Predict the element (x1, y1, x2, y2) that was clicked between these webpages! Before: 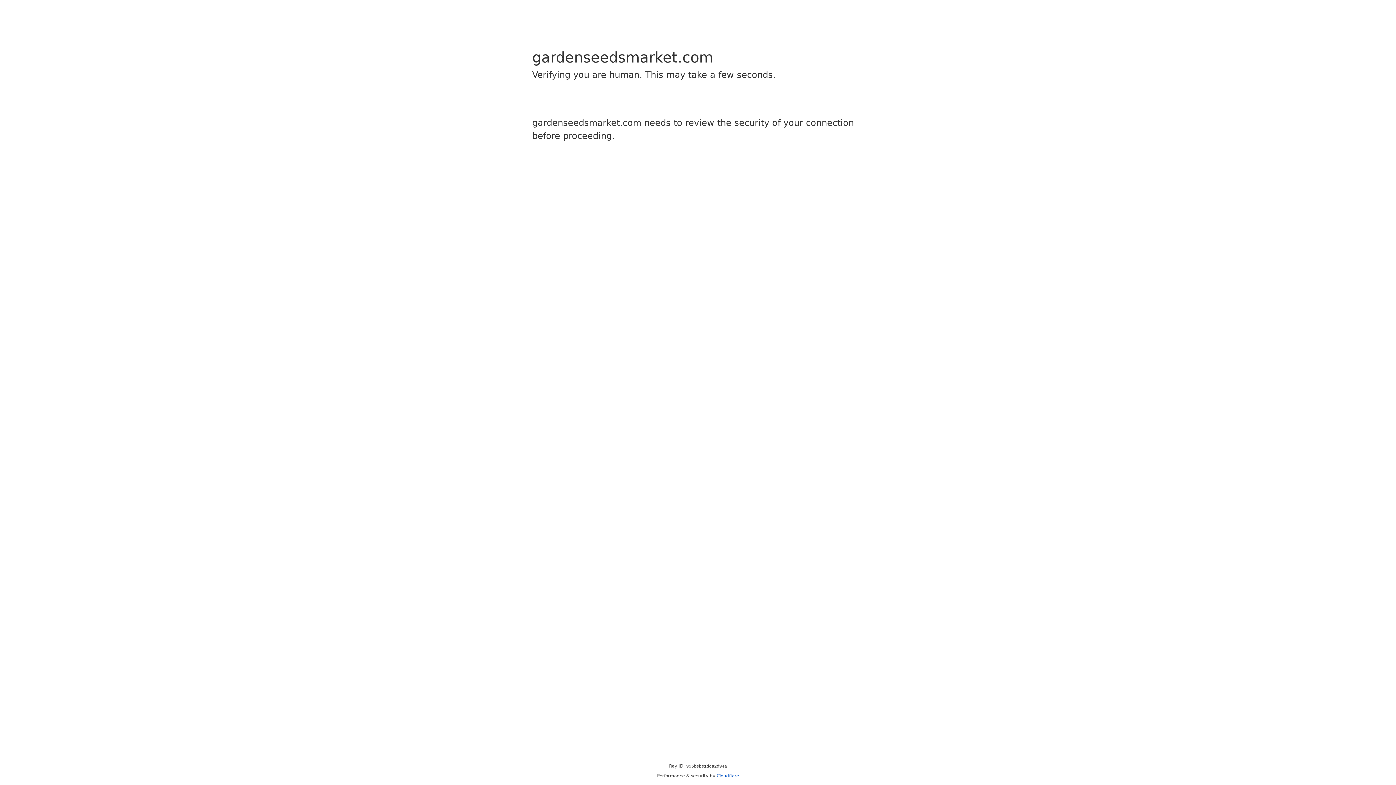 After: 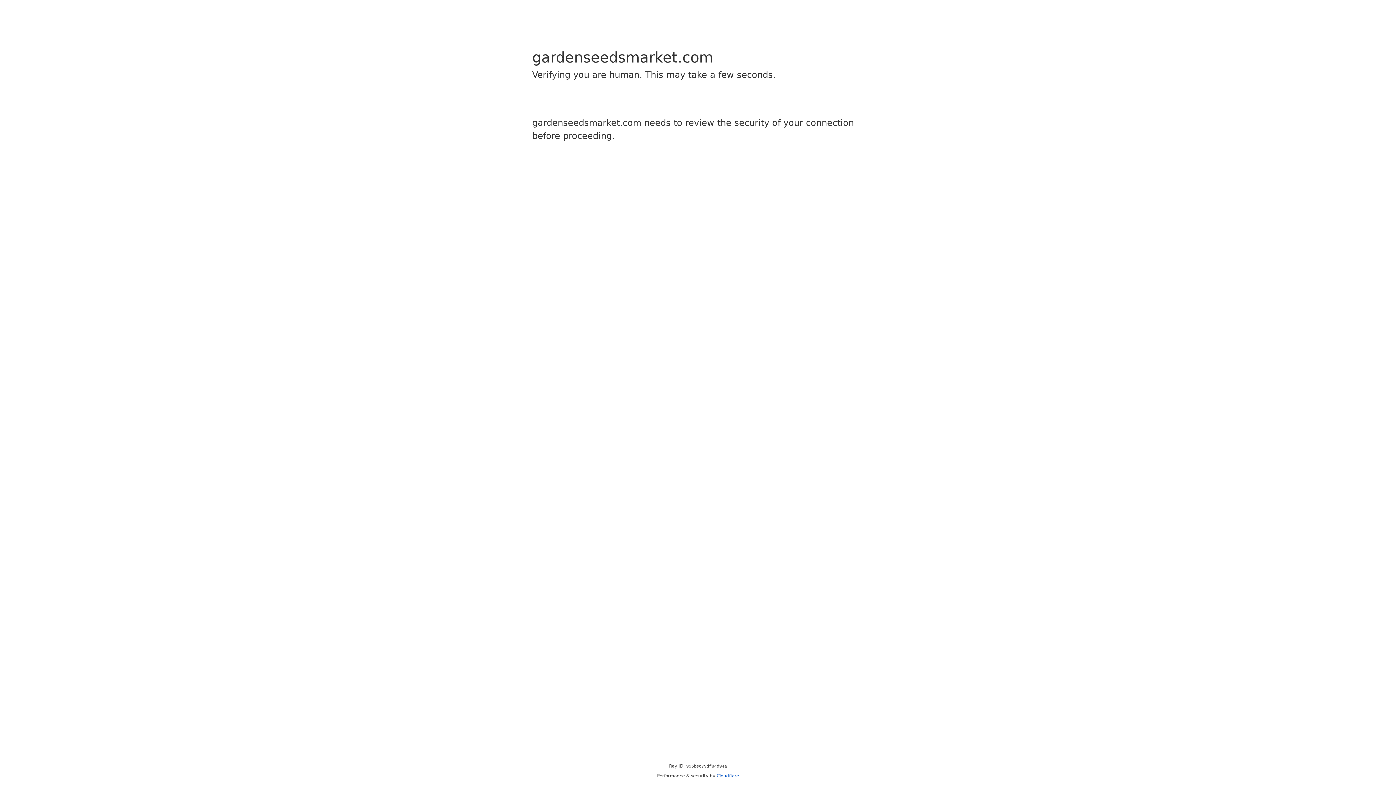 Action: label: Cloudflare bbox: (716, 773, 739, 778)